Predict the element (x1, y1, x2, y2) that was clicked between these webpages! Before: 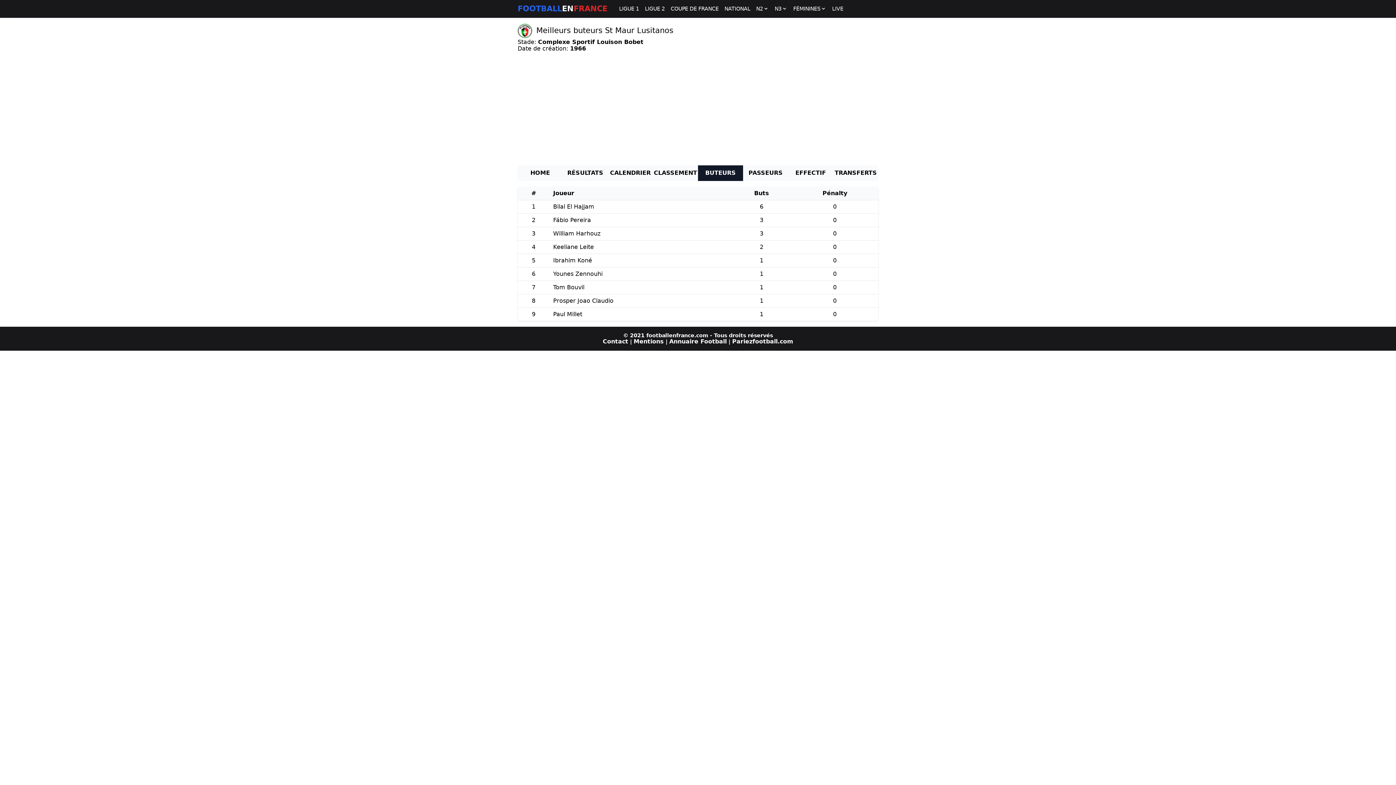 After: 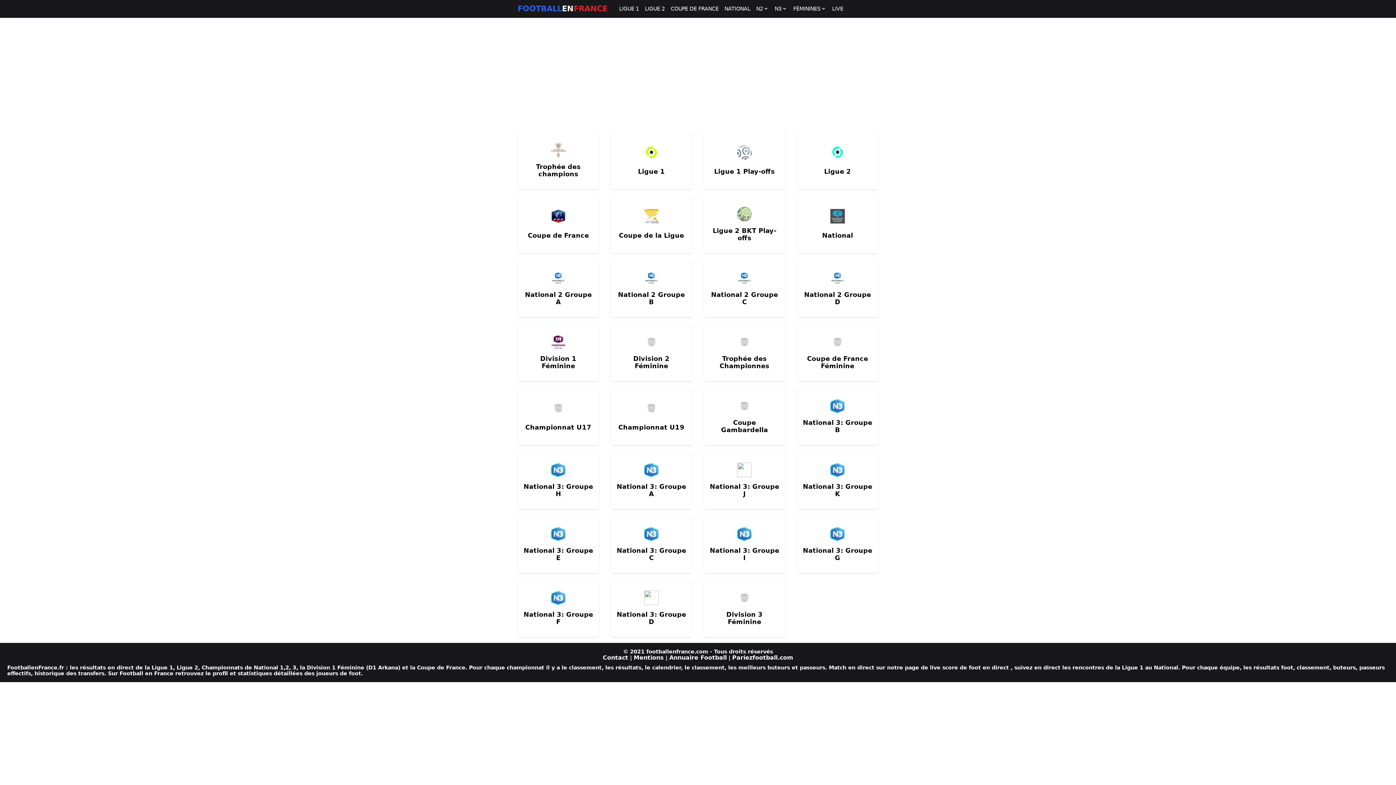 Action: bbox: (517, 4, 607, 13) label: FOOTBALLENFRANCE